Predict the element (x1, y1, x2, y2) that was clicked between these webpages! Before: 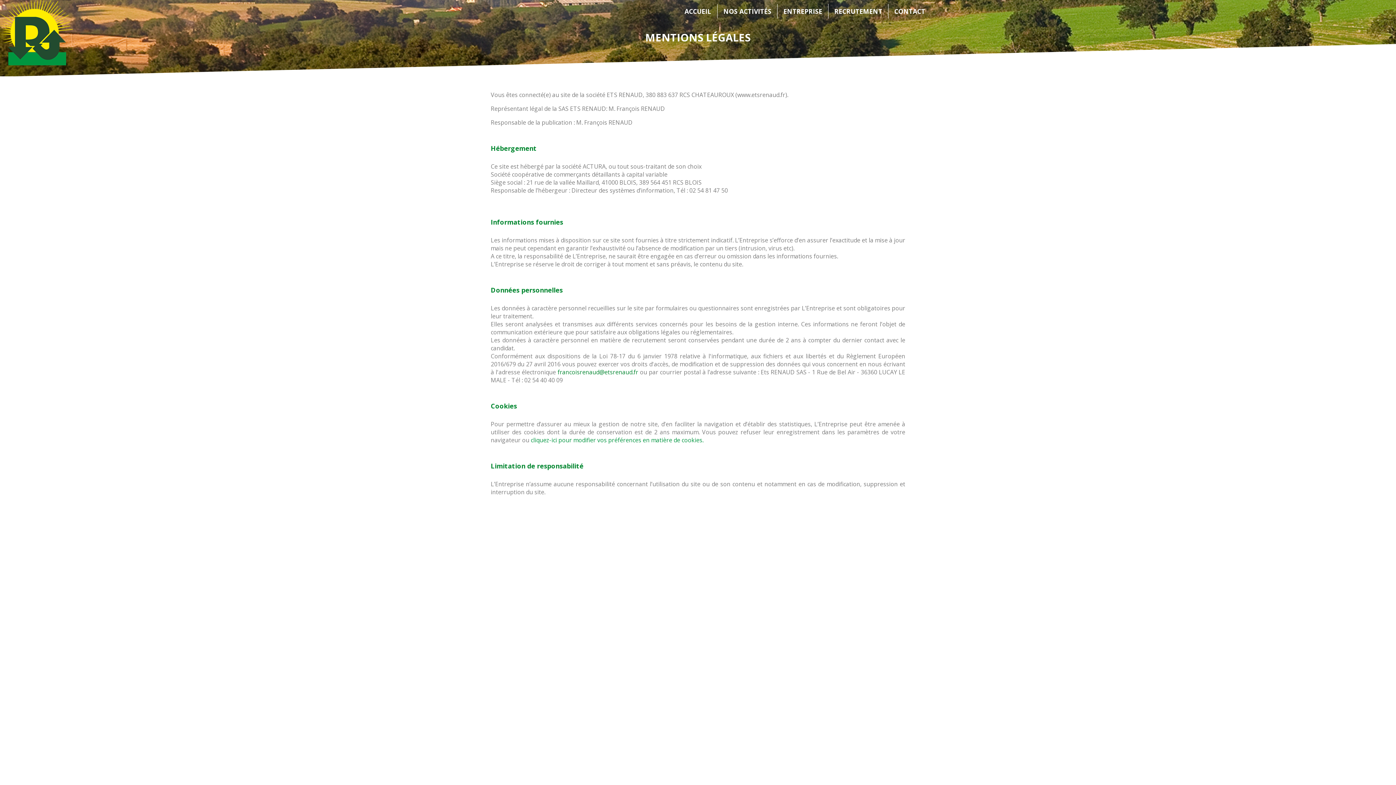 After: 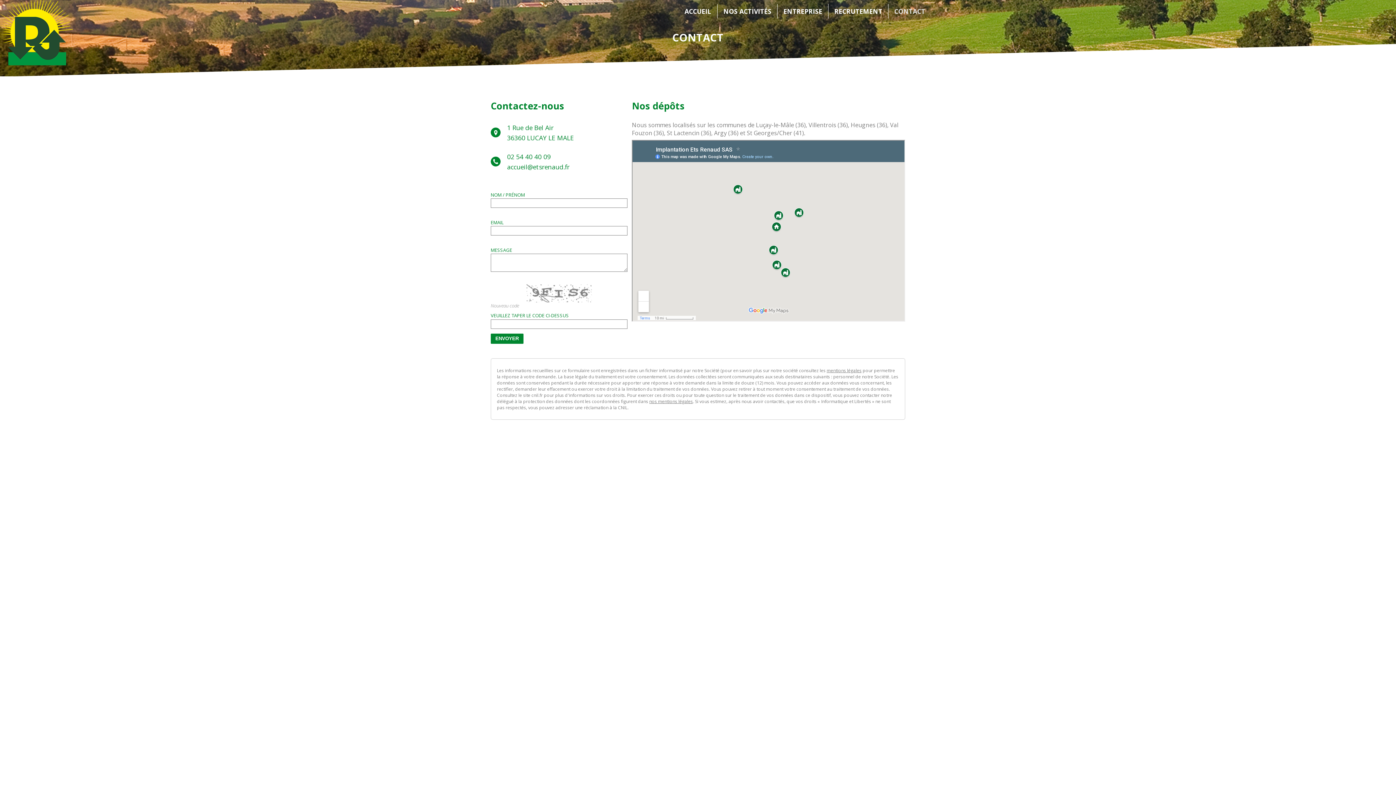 Action: bbox: (888, 4, 931, 18) label: CONTACT